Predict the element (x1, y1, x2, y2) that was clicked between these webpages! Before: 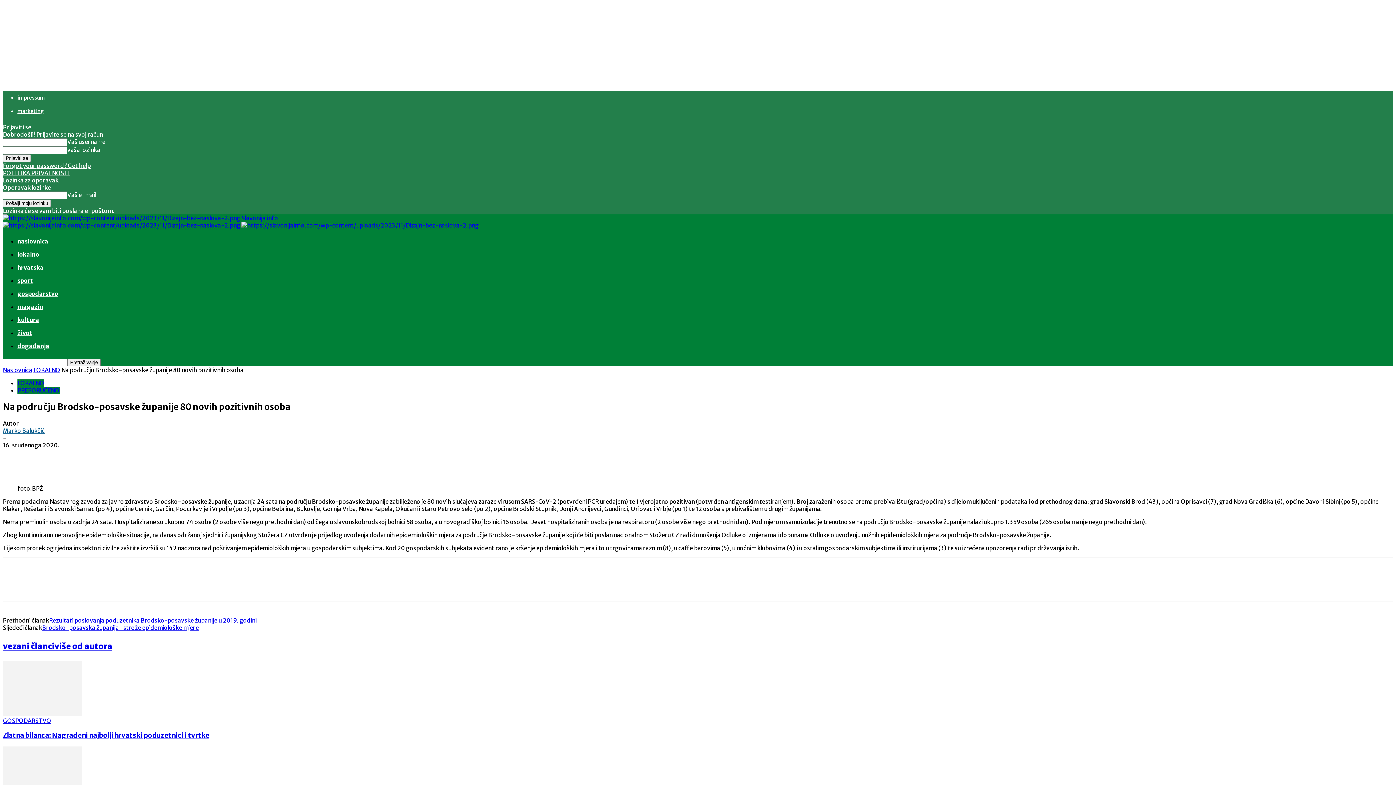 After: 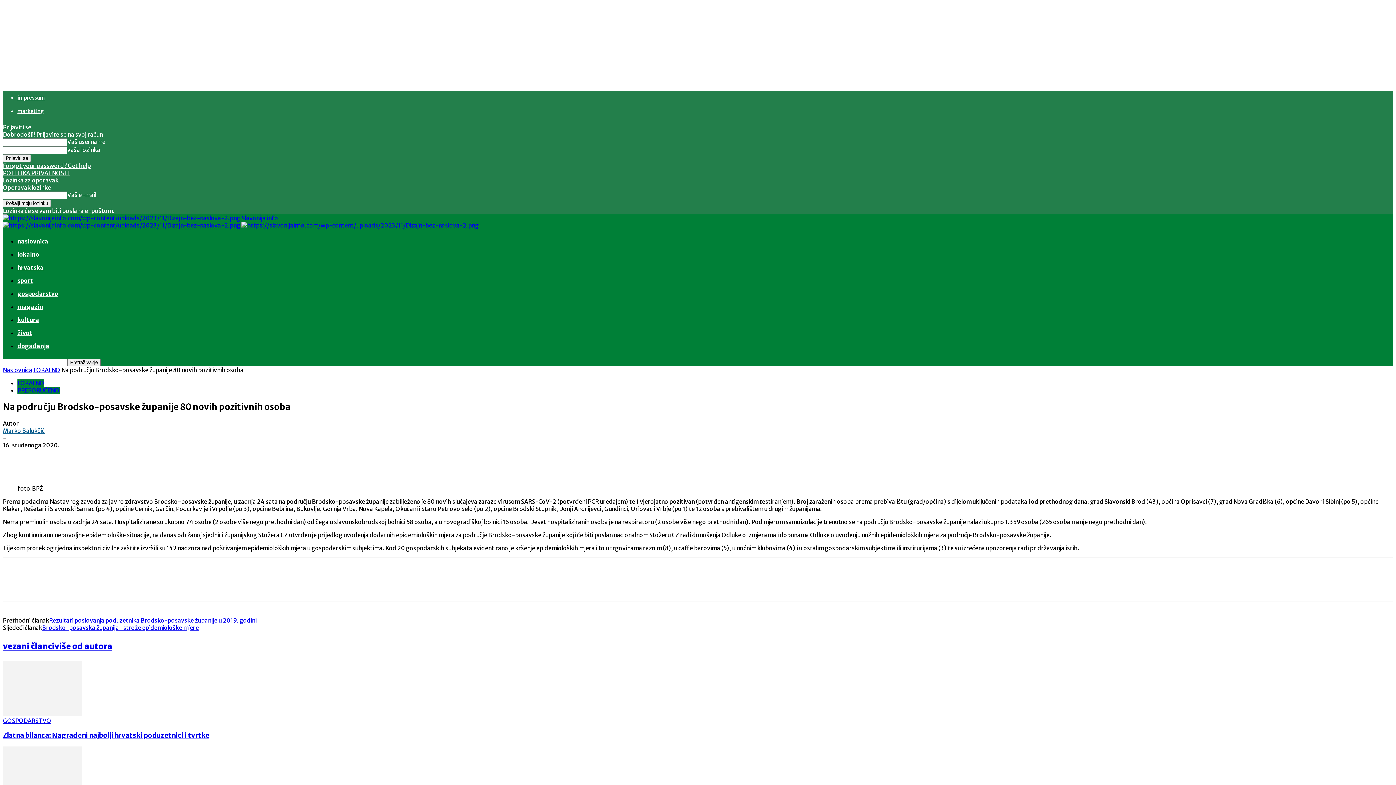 Action: bbox: (188, 449, 213, 464)